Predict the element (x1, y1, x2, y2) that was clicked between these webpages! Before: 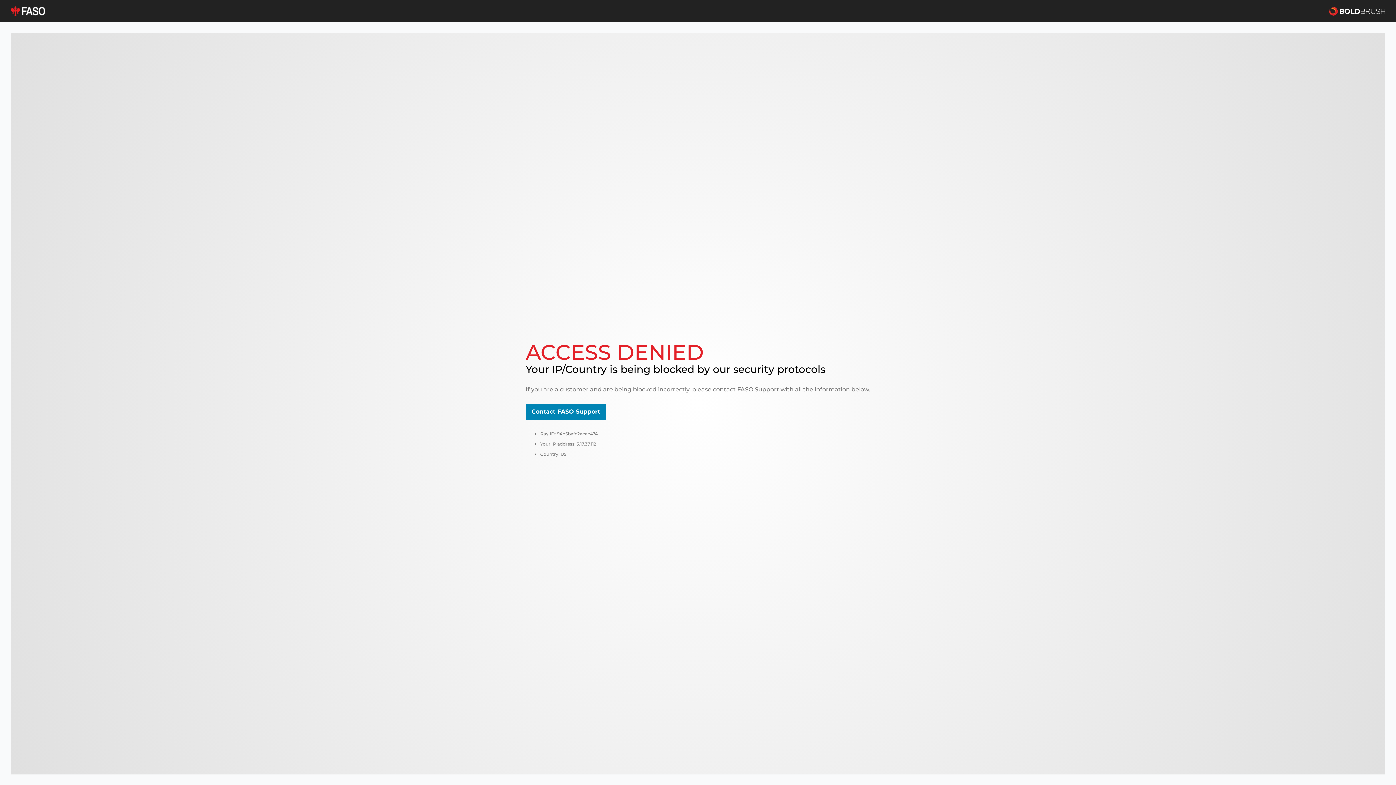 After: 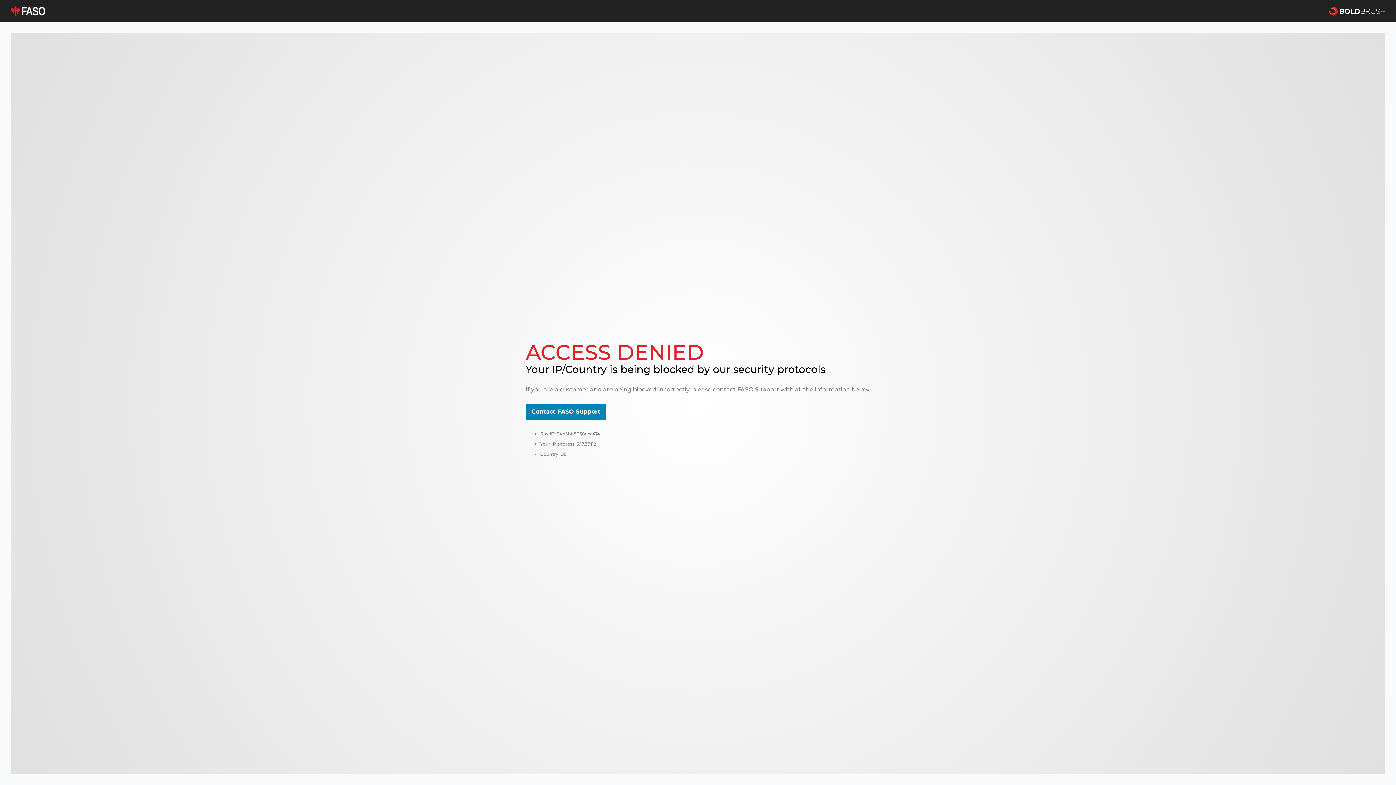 Action: bbox: (10, 5, 45, 16)